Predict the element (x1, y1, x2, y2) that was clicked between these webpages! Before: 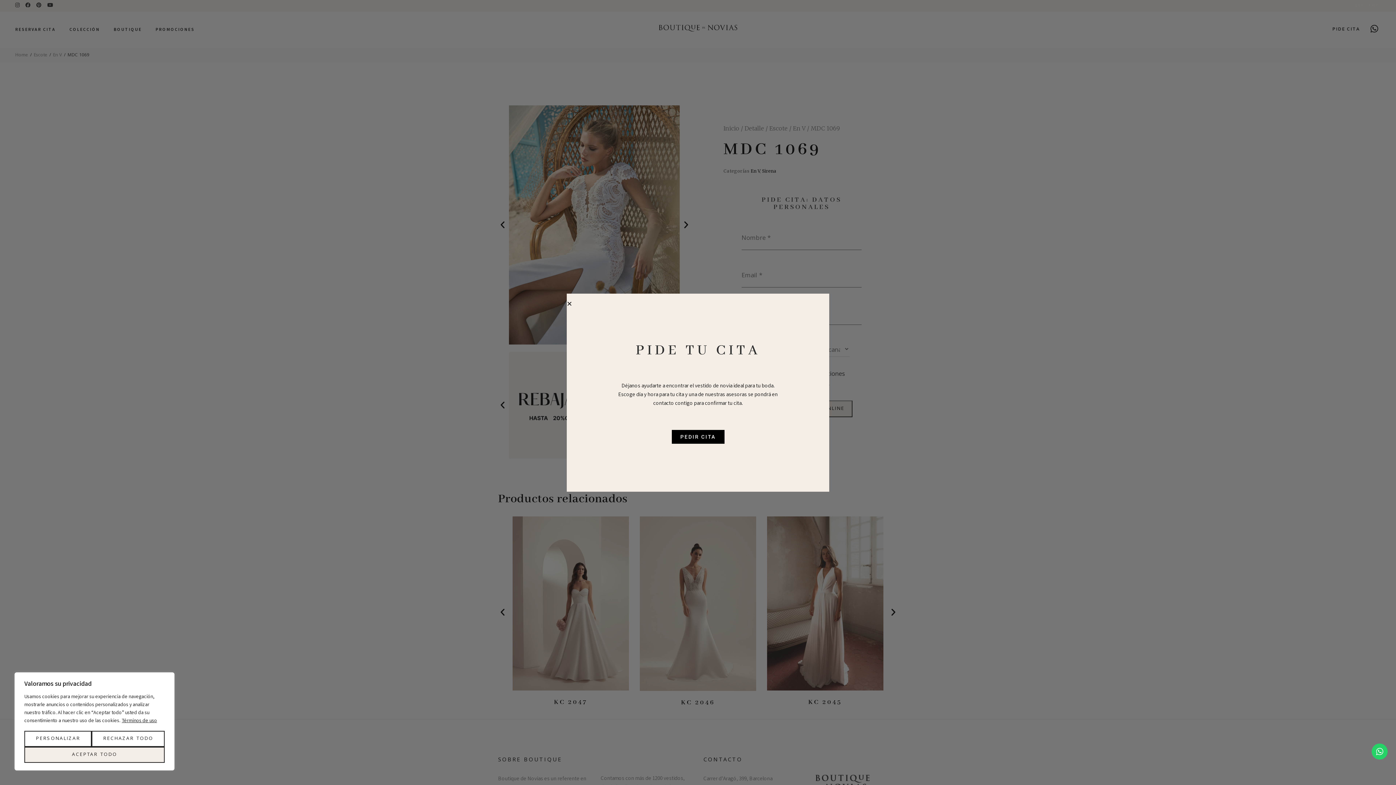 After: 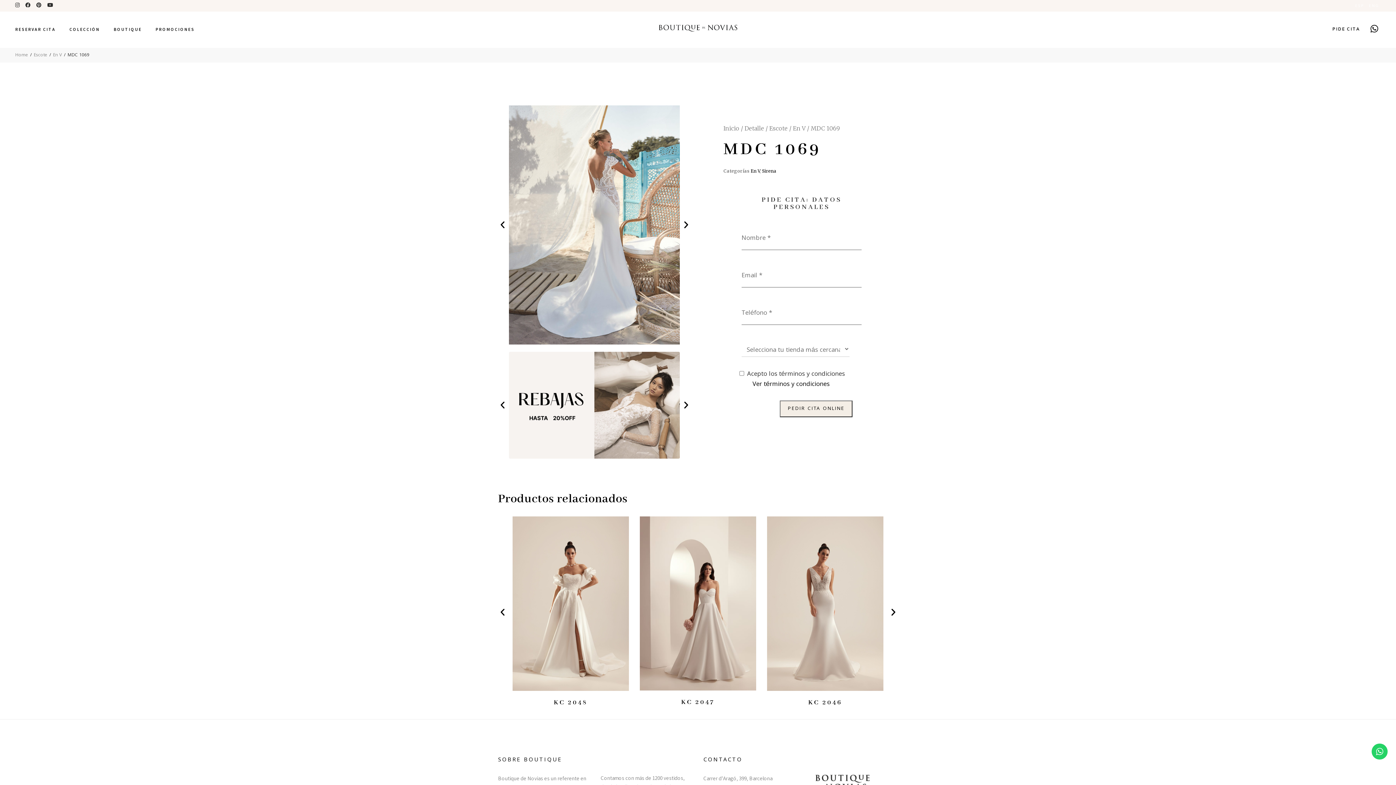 Action: label: Rechazar todo bbox: (91, 731, 164, 747)